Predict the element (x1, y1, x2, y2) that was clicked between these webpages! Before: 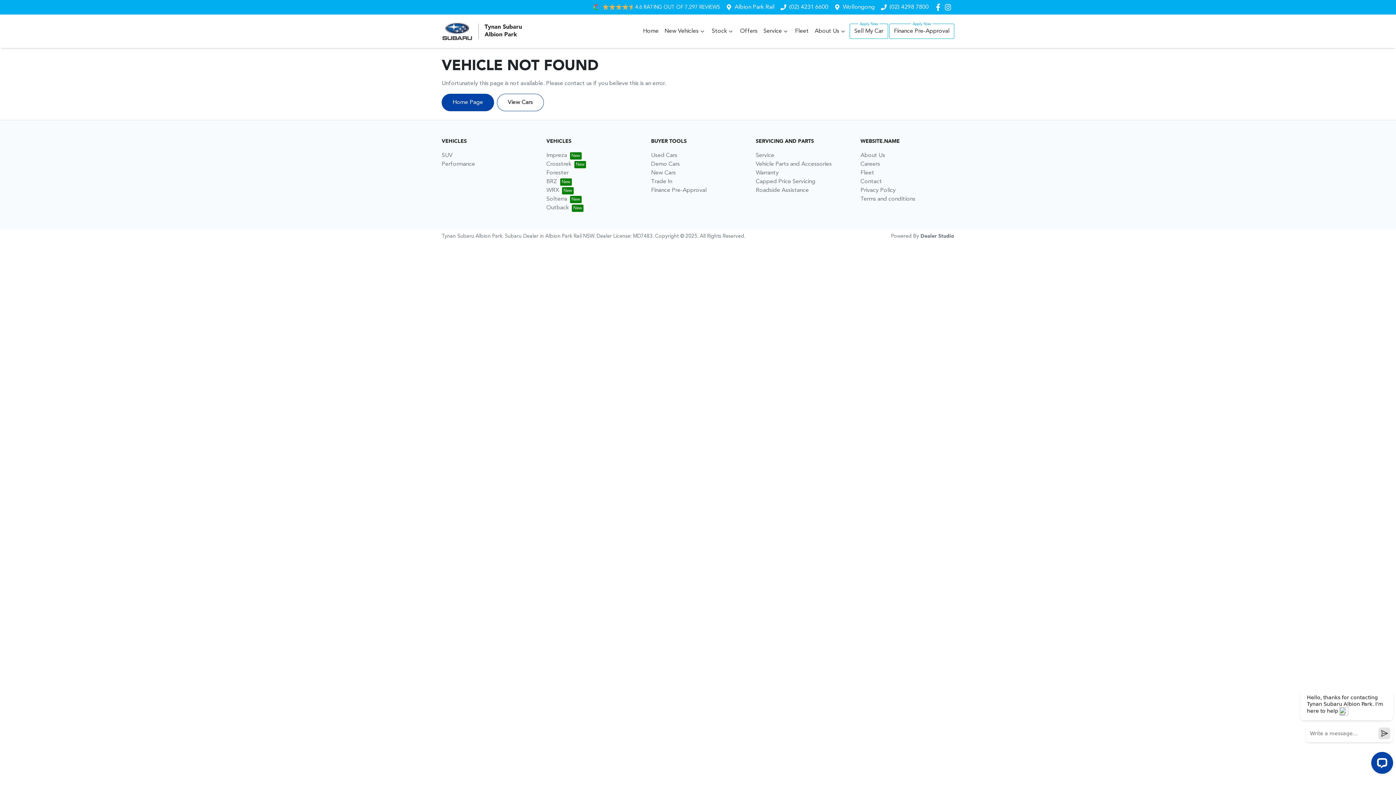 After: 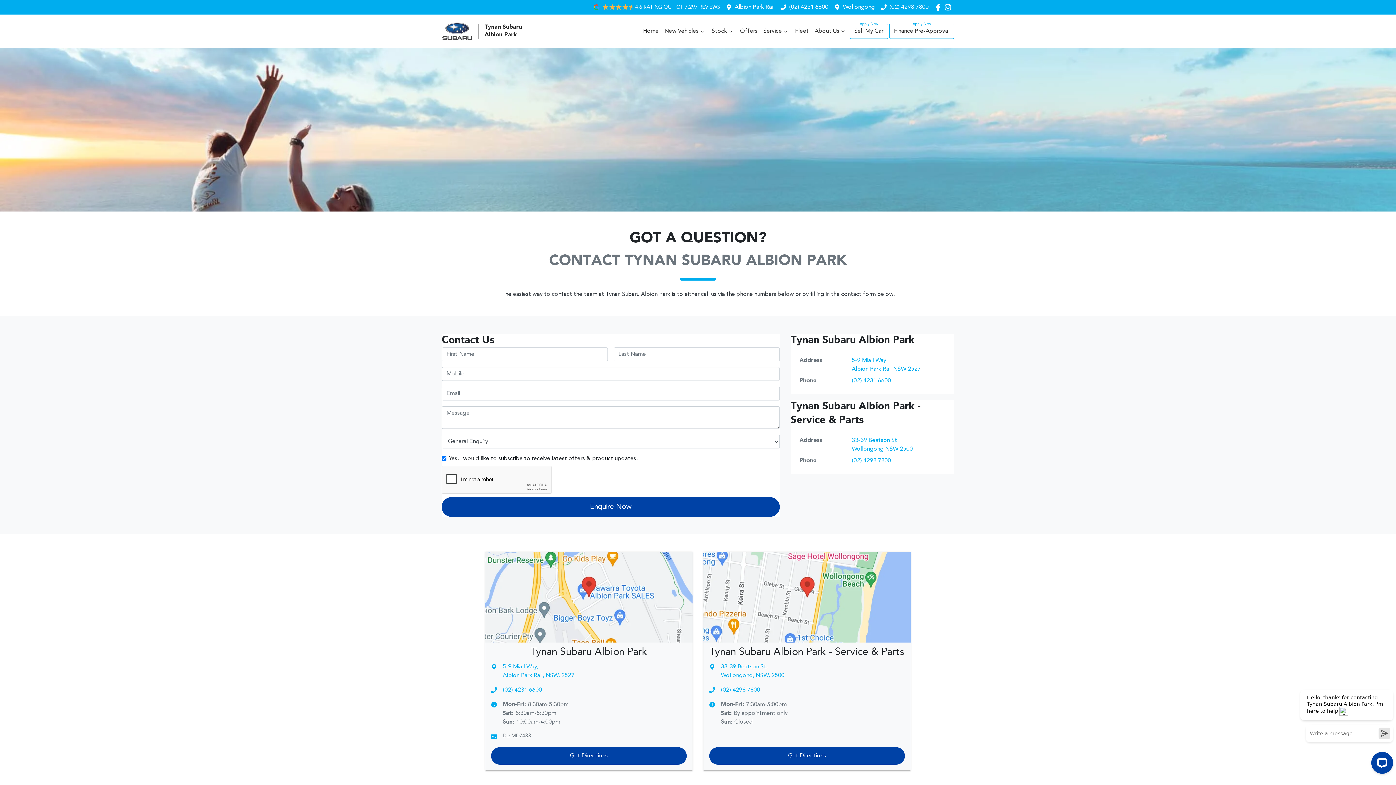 Action: bbox: (889, 4, 928, 10) label: (02) 4298 7800